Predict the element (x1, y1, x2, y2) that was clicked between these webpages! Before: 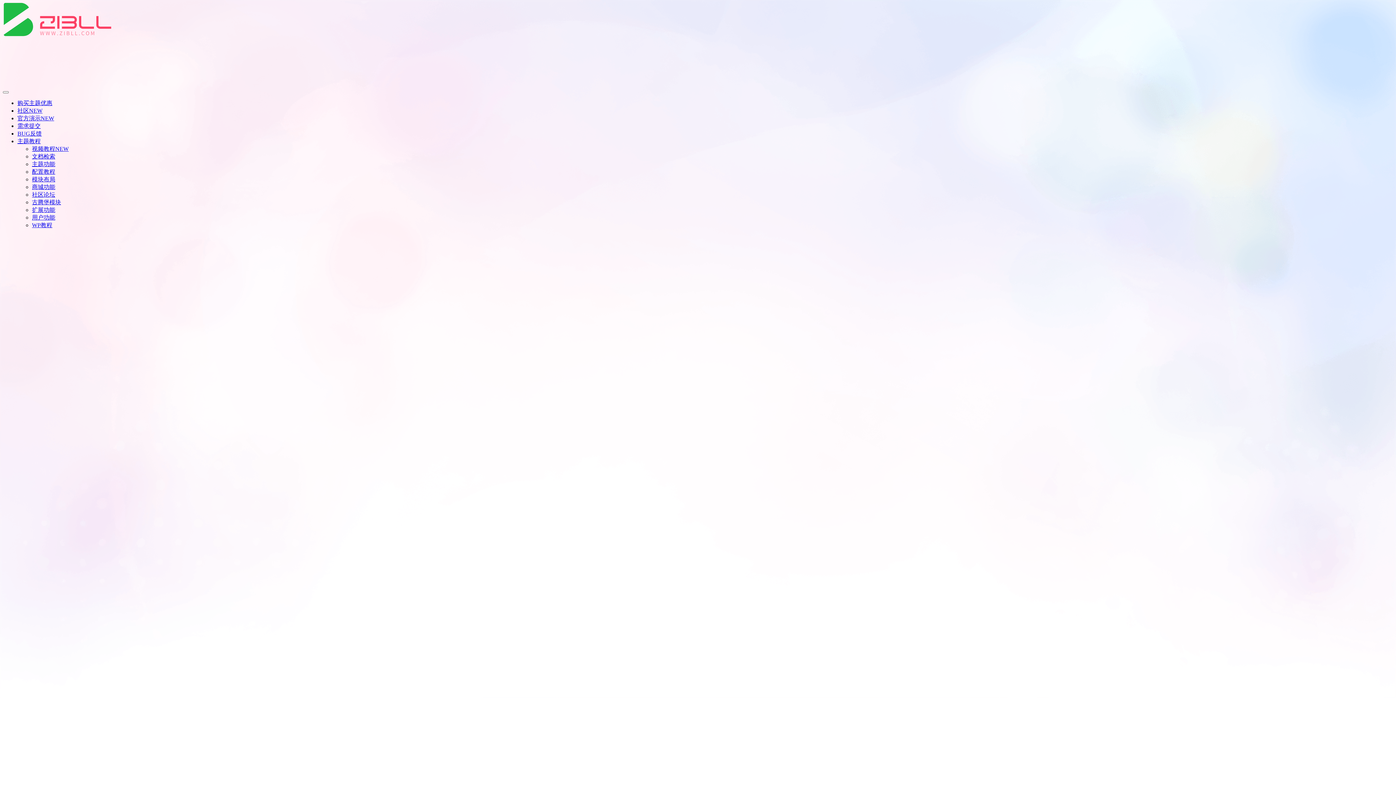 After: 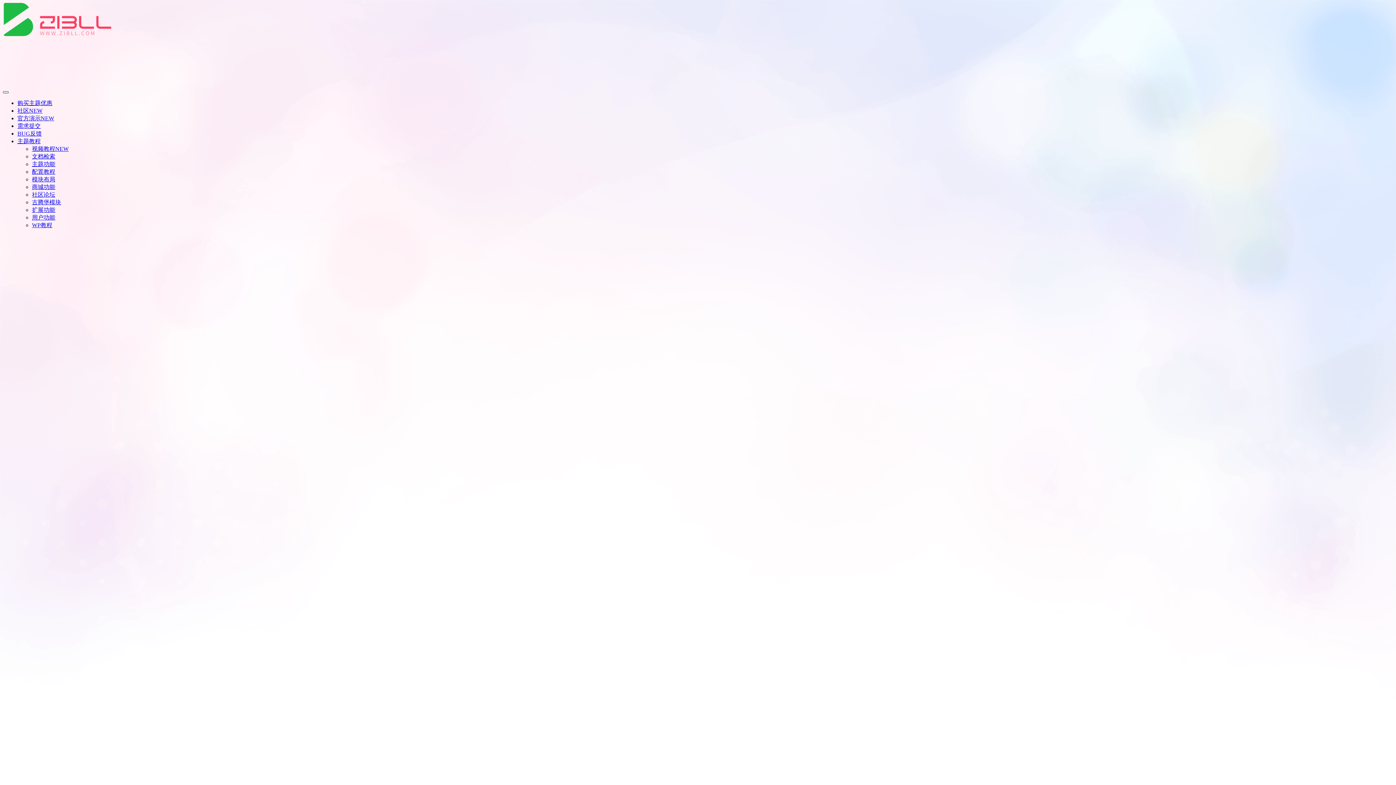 Action: bbox: (2, 62, 8, 65)